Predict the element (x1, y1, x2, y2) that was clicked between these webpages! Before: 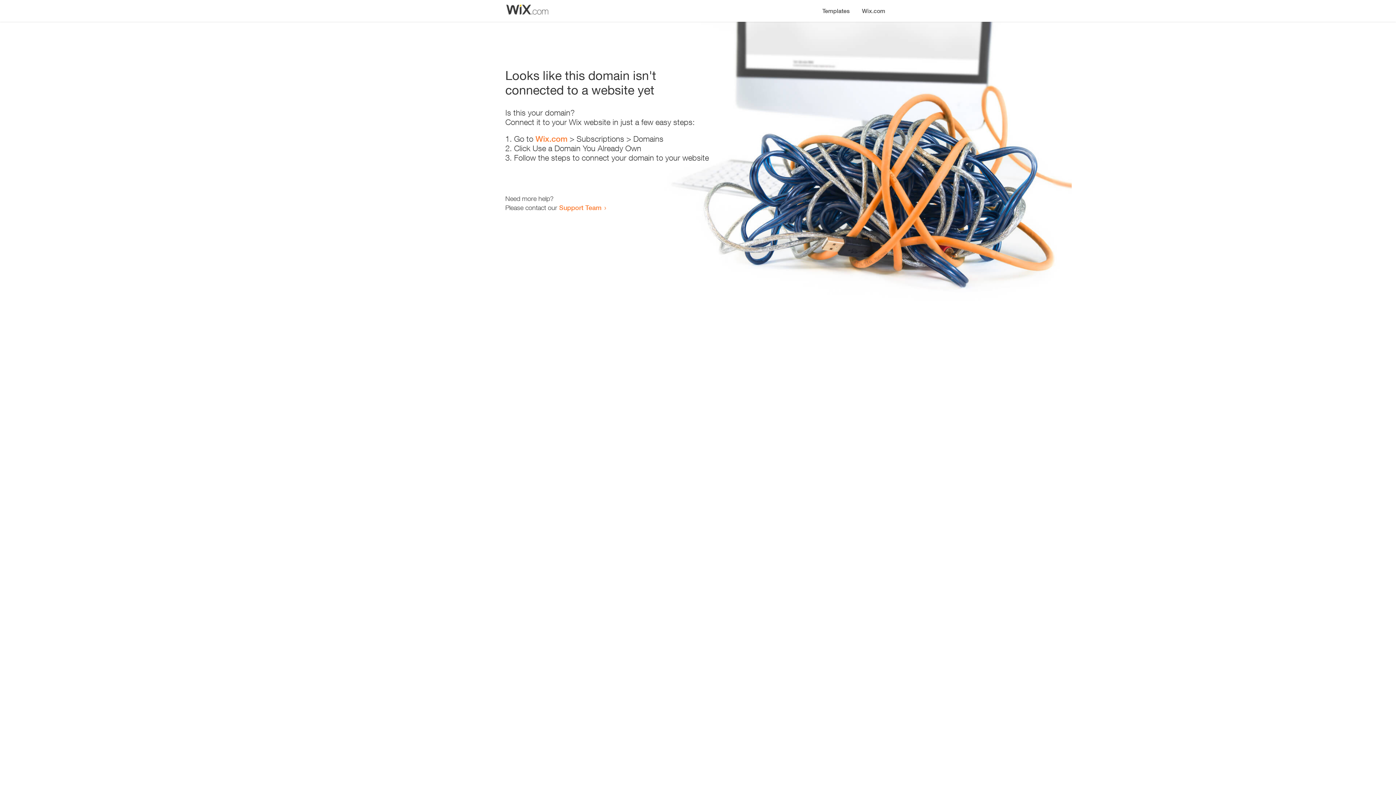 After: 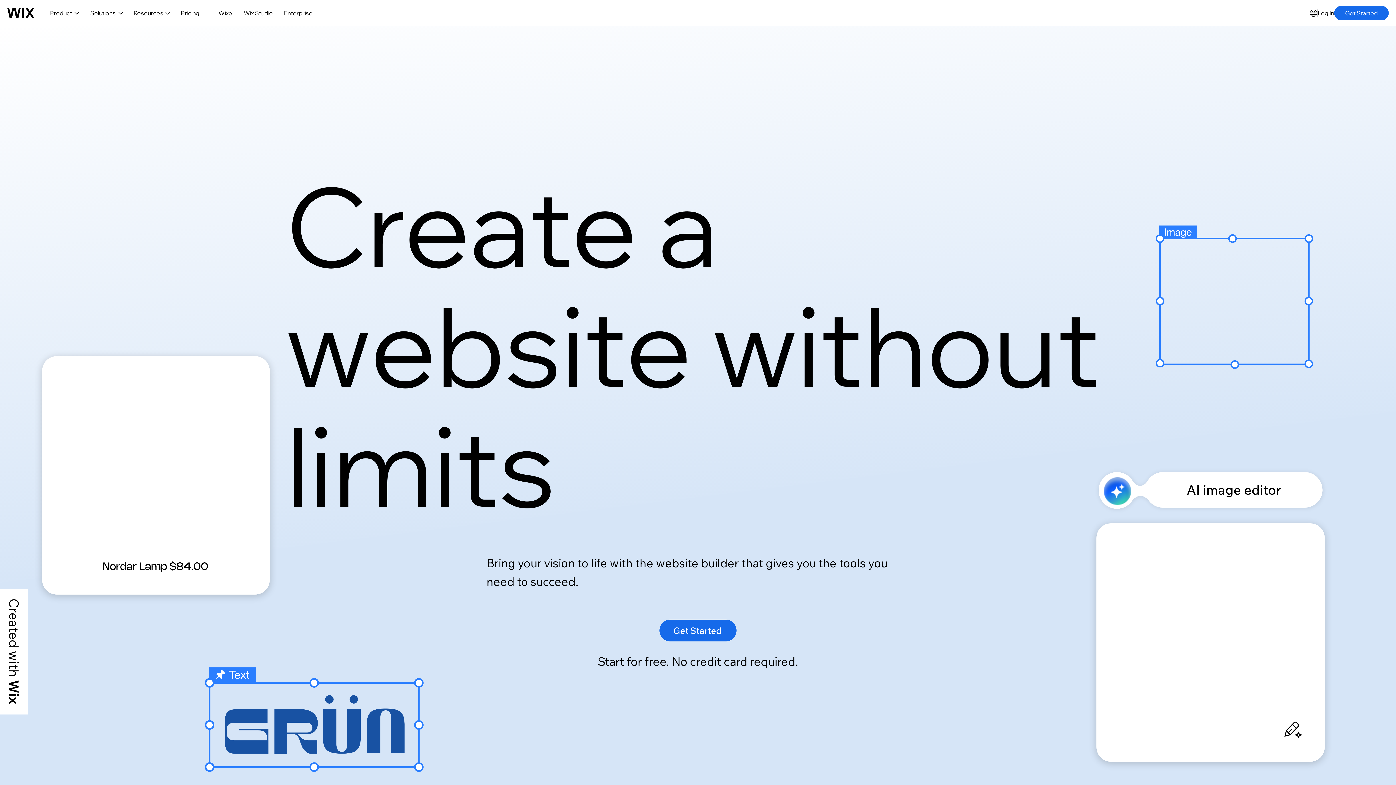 Action: label: Wix.com bbox: (535, 134, 567, 143)